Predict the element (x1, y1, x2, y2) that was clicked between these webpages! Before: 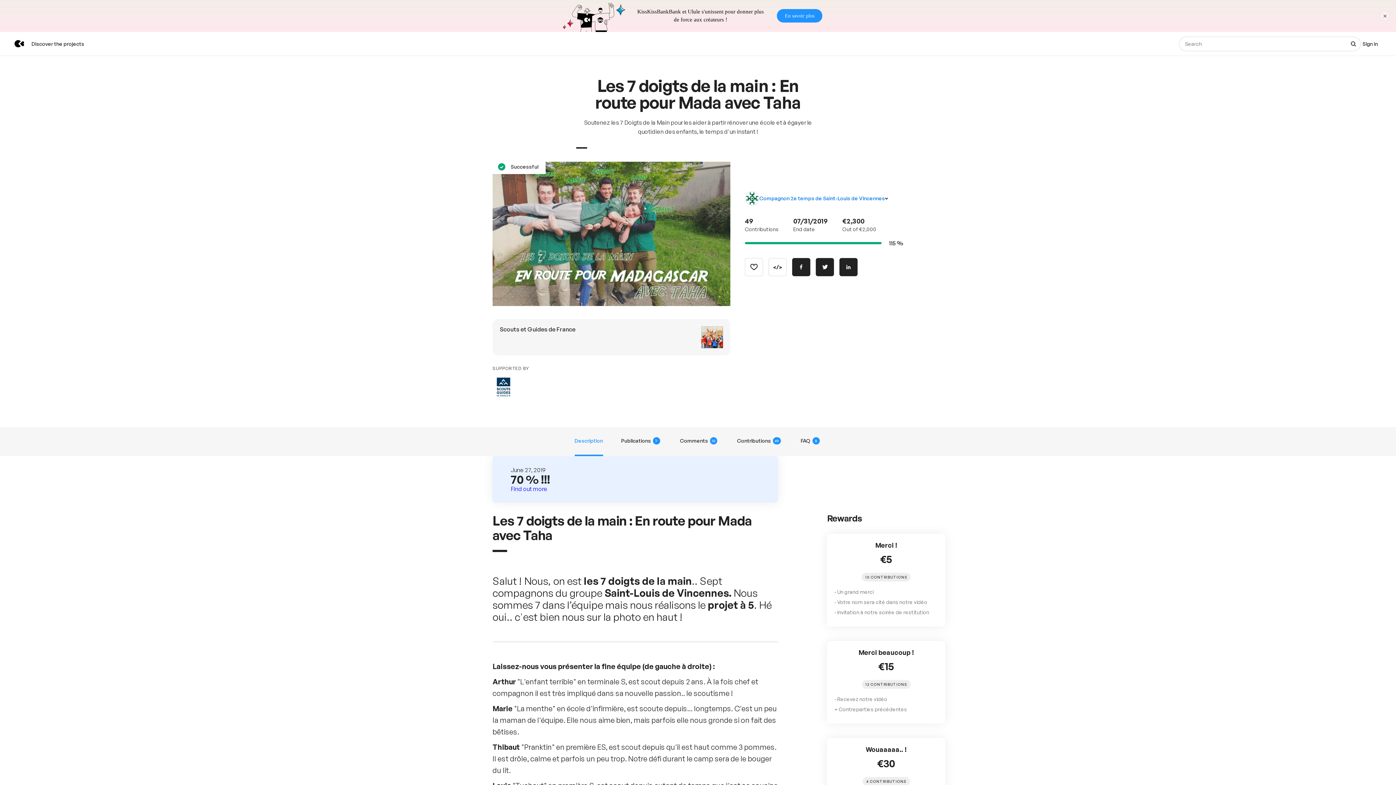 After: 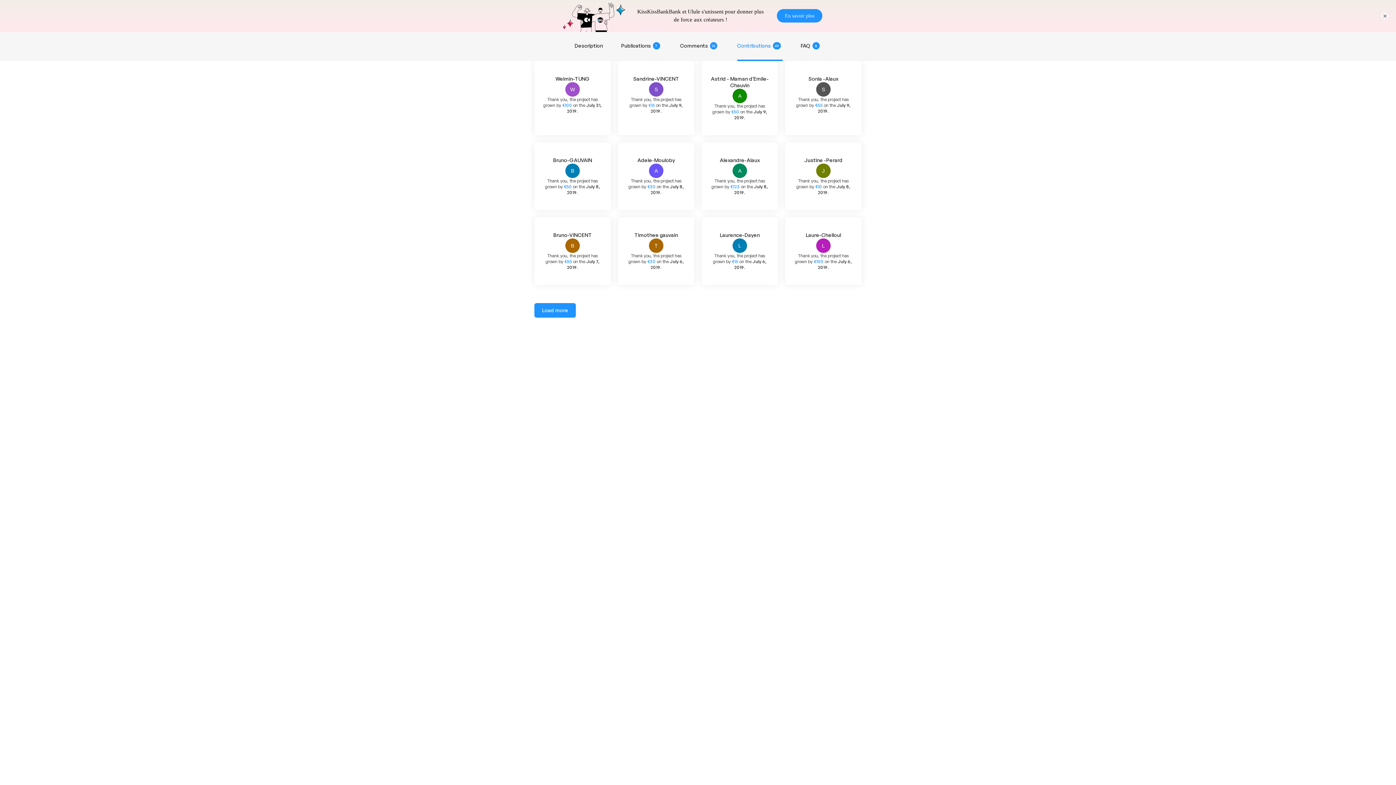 Action: bbox: (737, 395, 782, 424) label: Contributions
49